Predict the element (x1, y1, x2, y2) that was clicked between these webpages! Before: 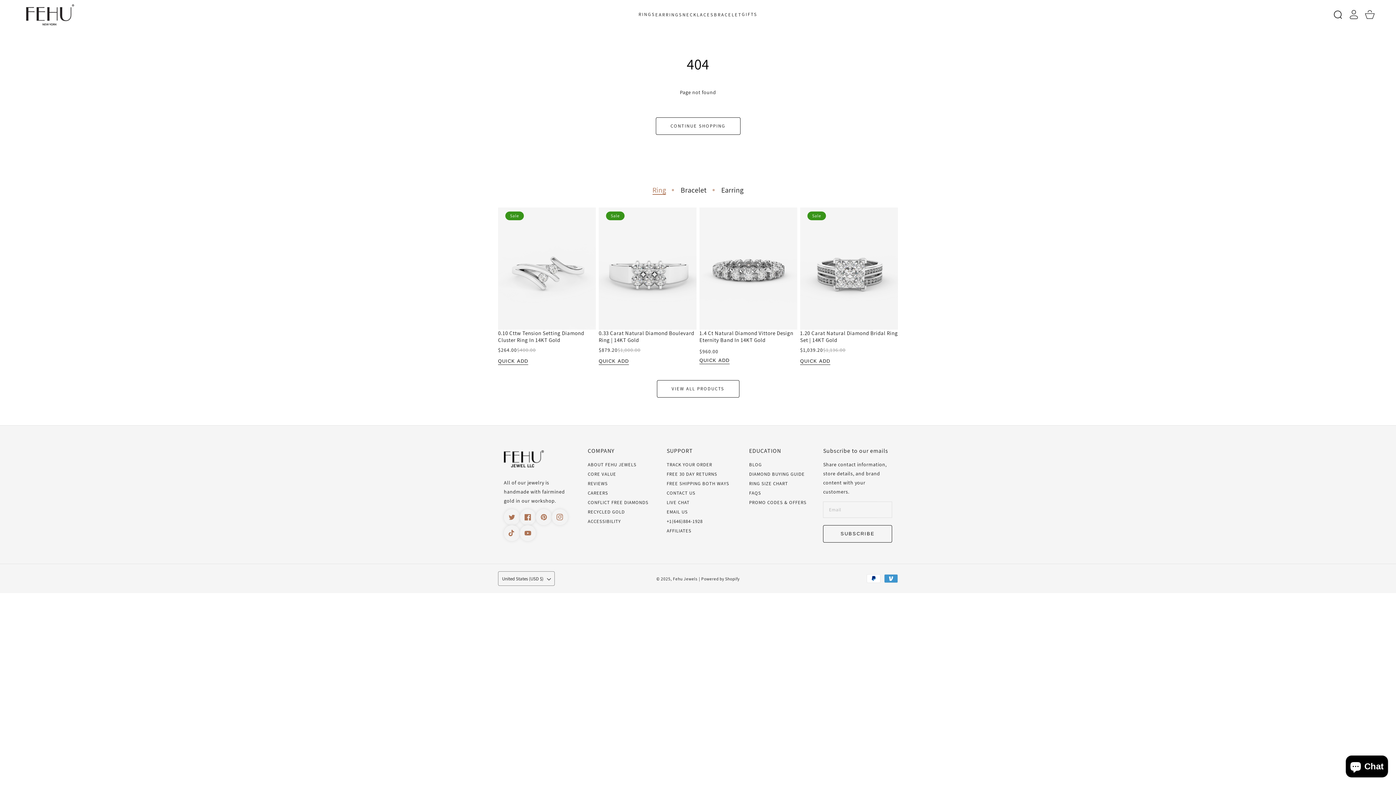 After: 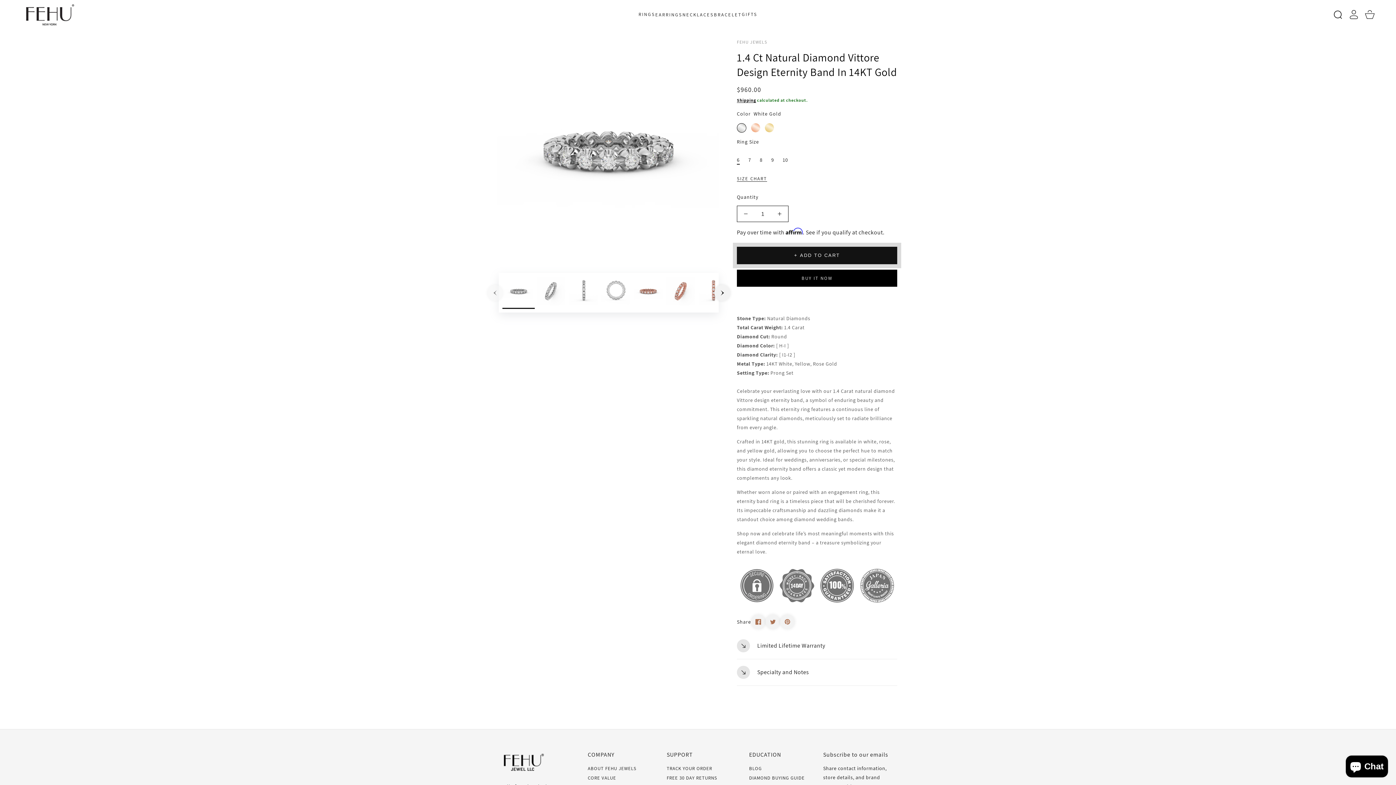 Action: bbox: (699, 207, 797, 329)